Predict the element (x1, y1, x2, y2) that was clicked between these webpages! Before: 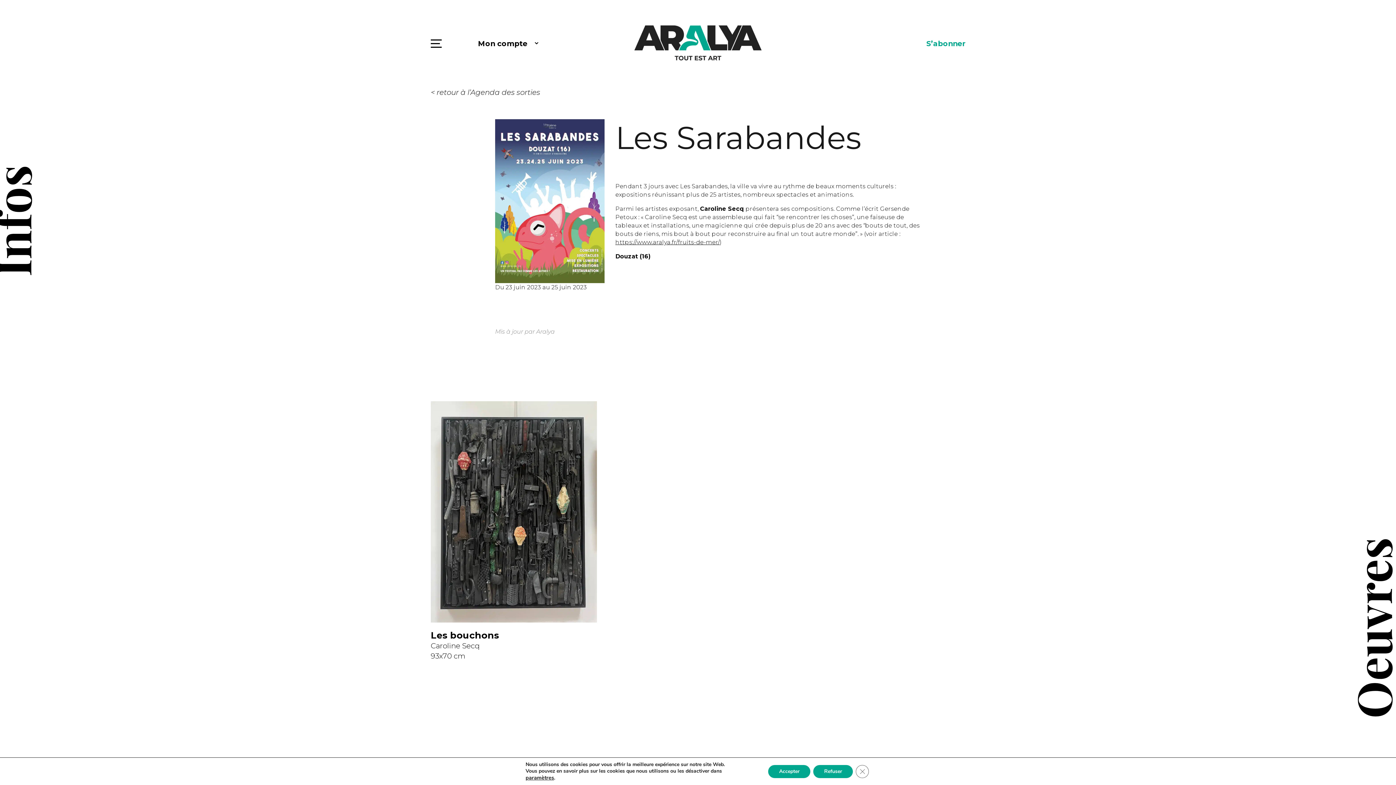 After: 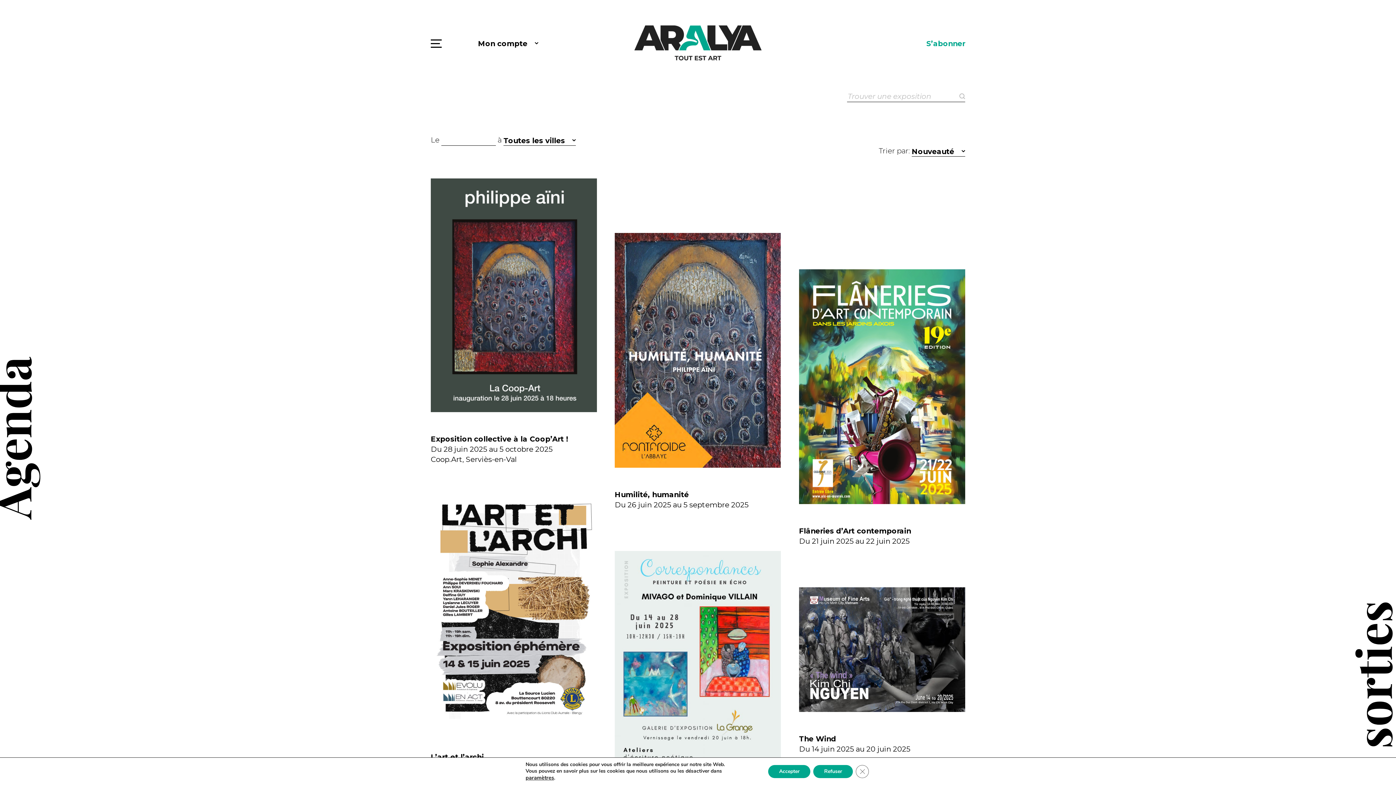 Action: label: < retour à l’Agenda des sorties bbox: (430, 87, 965, 97)